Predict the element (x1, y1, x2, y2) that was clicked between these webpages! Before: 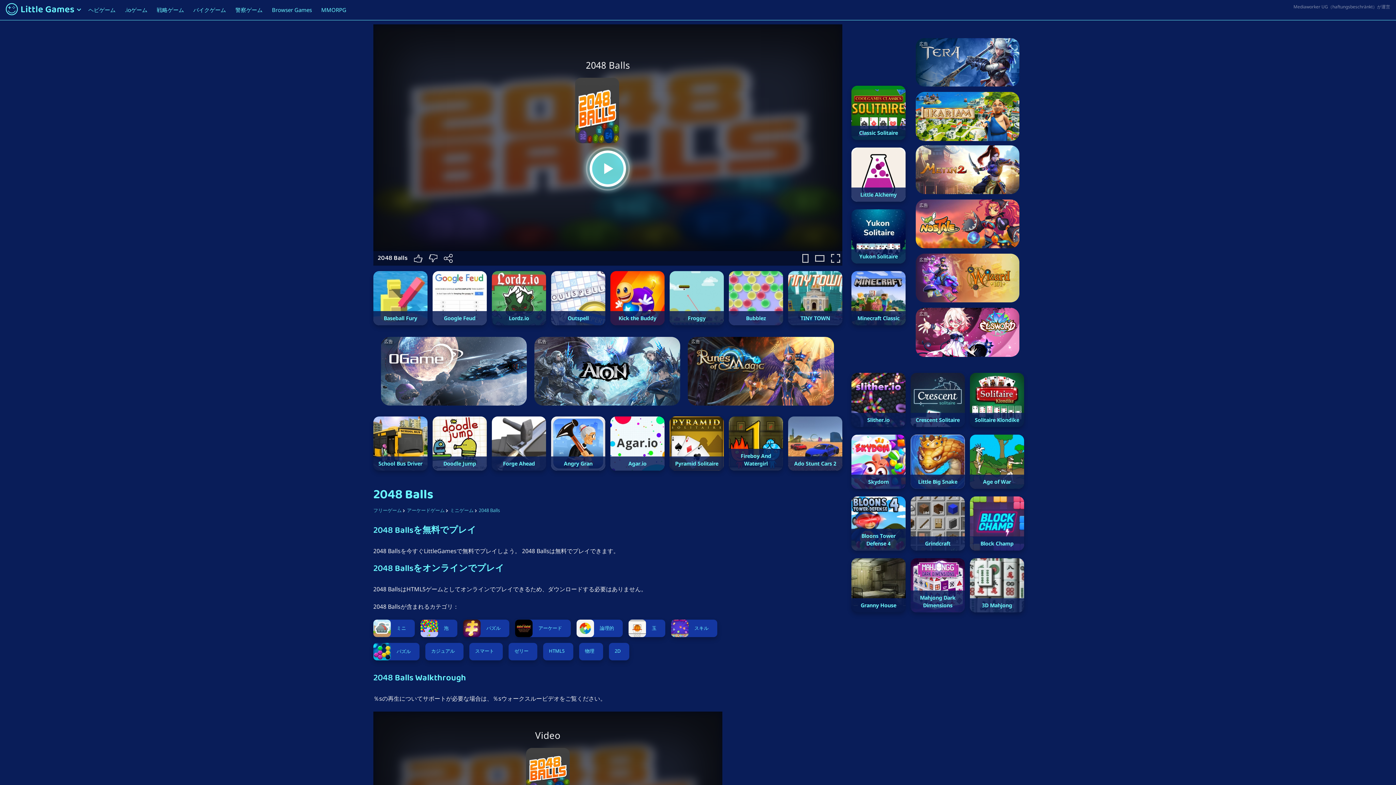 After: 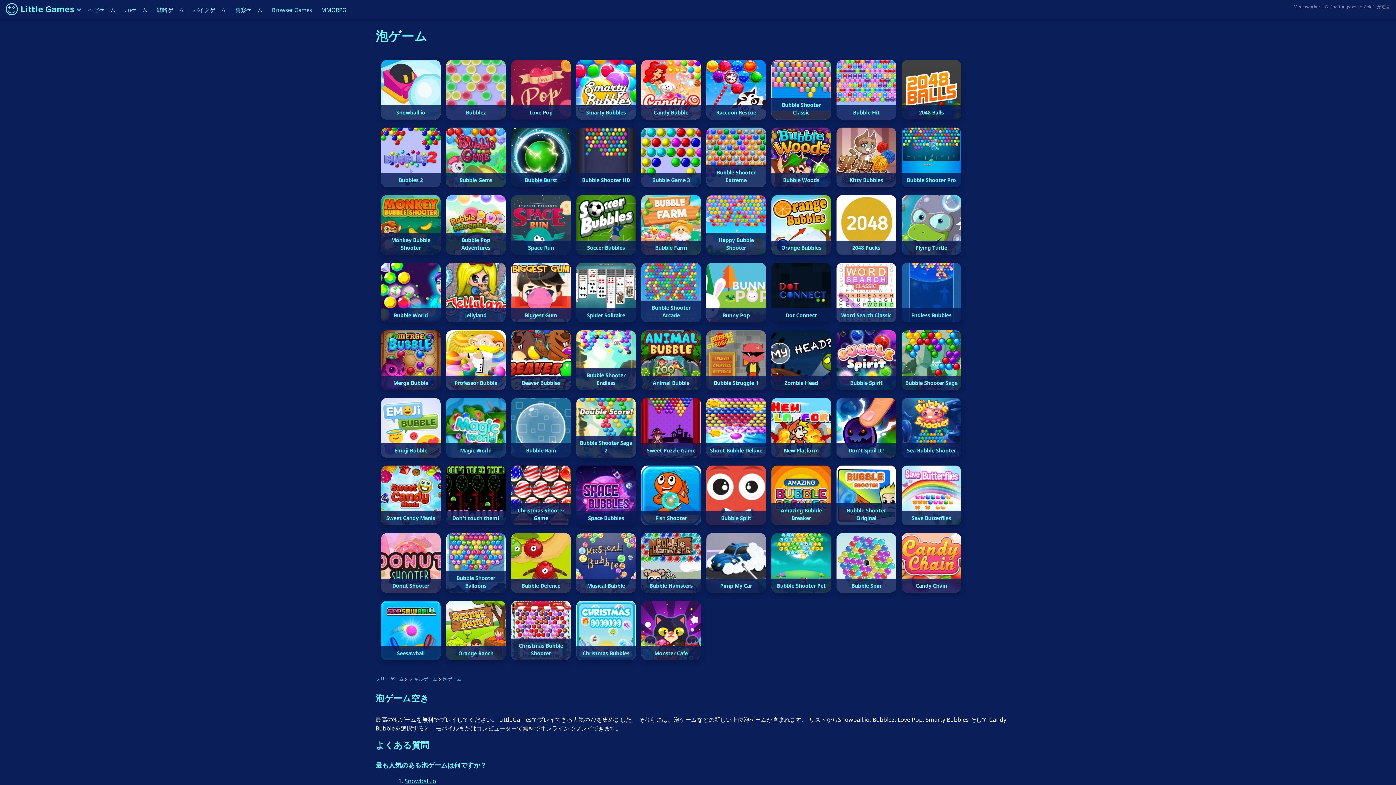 Action: label: 泡 bbox: (420, 624, 454, 631)